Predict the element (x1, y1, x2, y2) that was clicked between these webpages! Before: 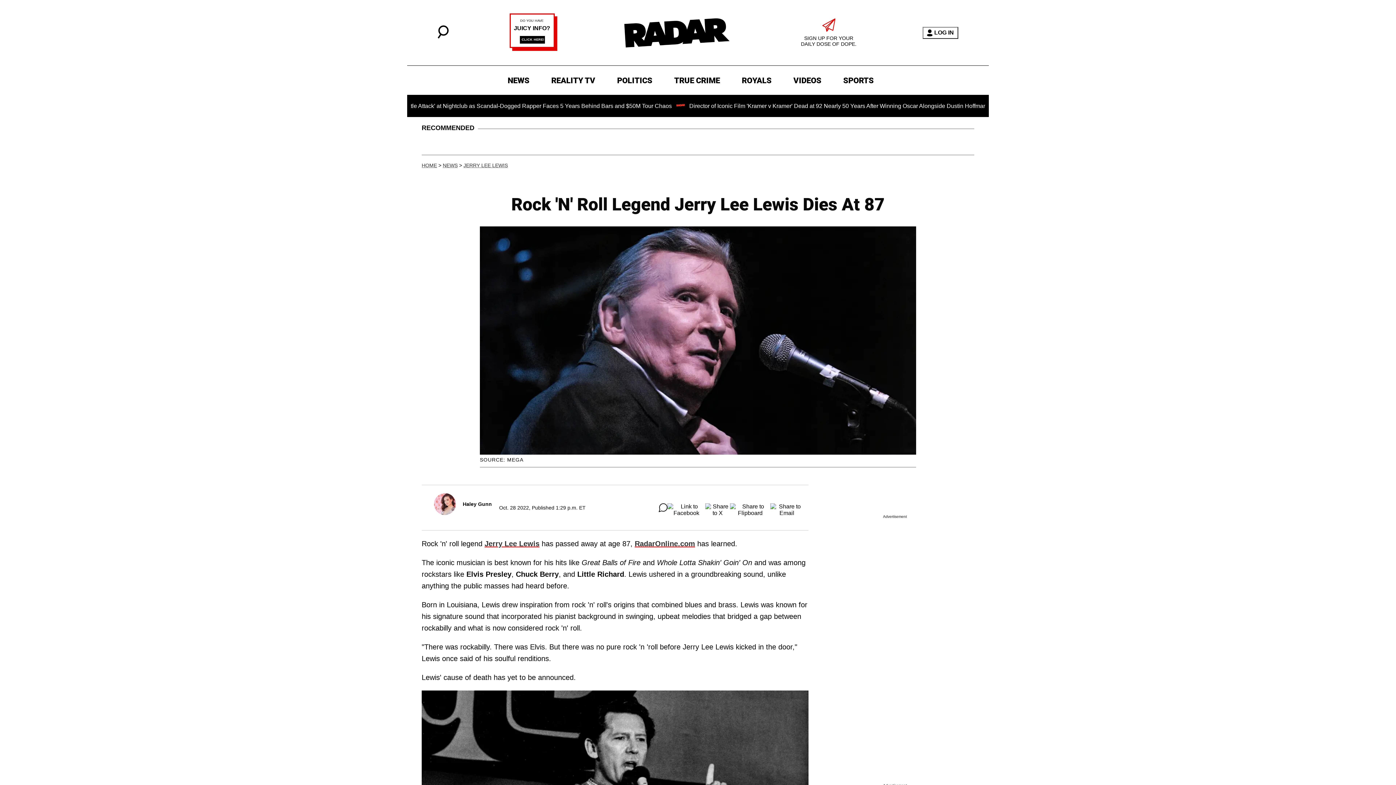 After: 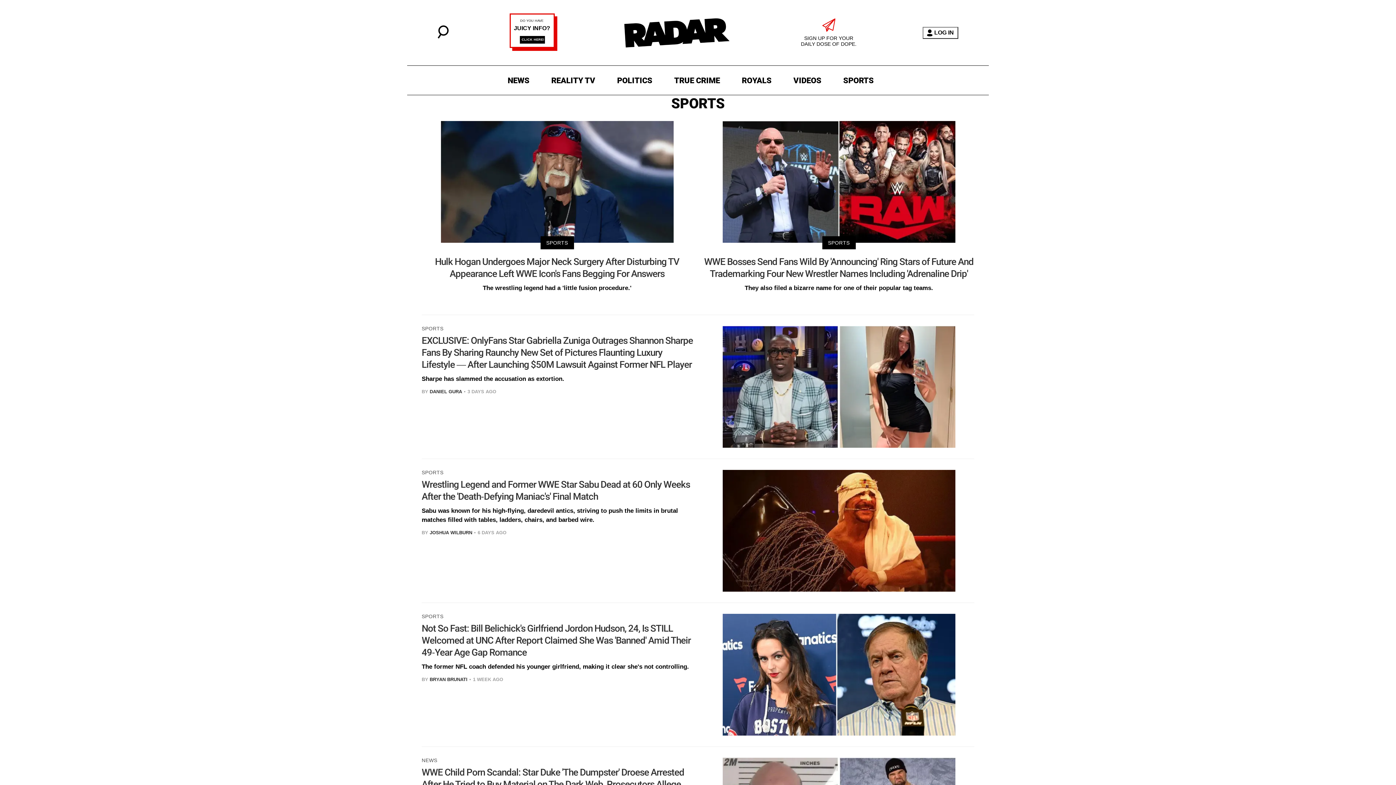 Action: label: SPORTS bbox: (839, 73, 877, 87)